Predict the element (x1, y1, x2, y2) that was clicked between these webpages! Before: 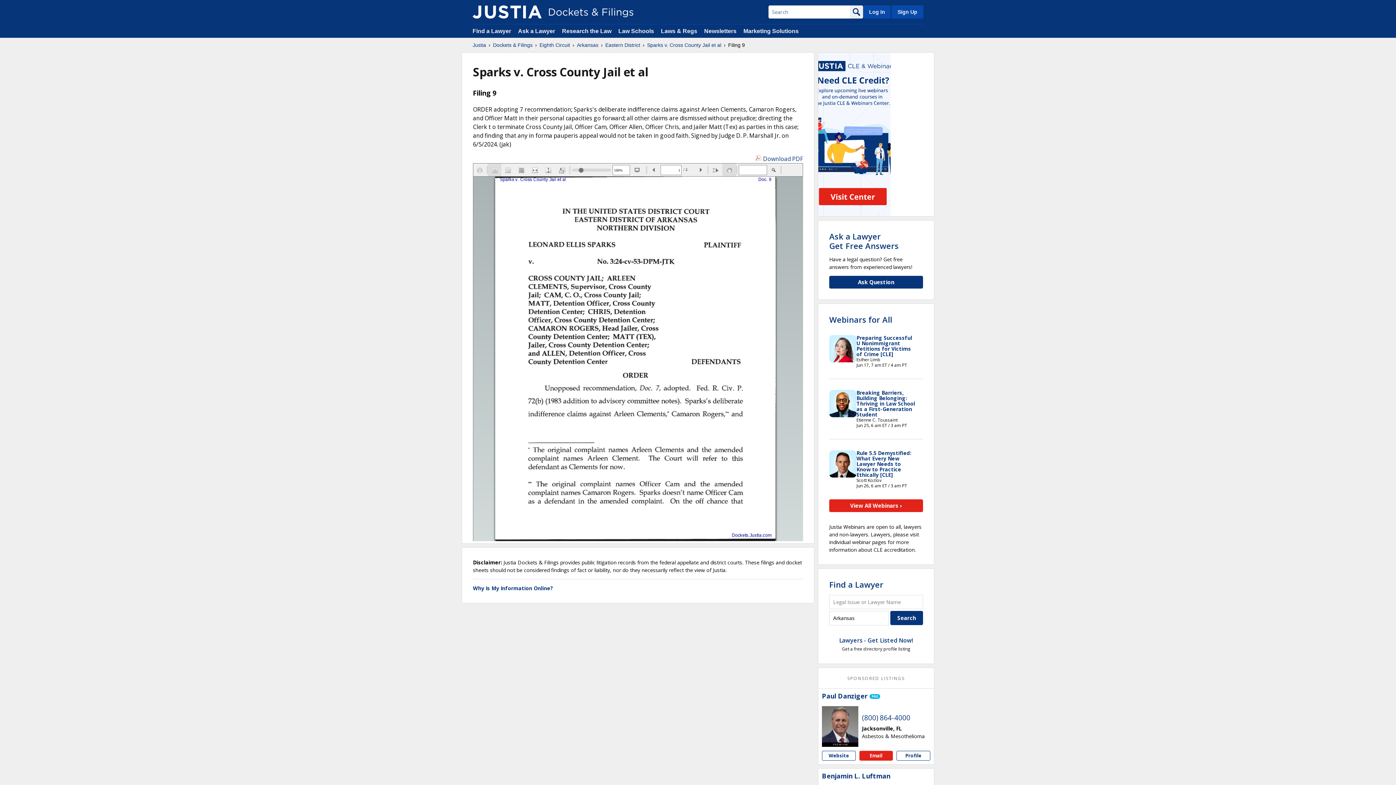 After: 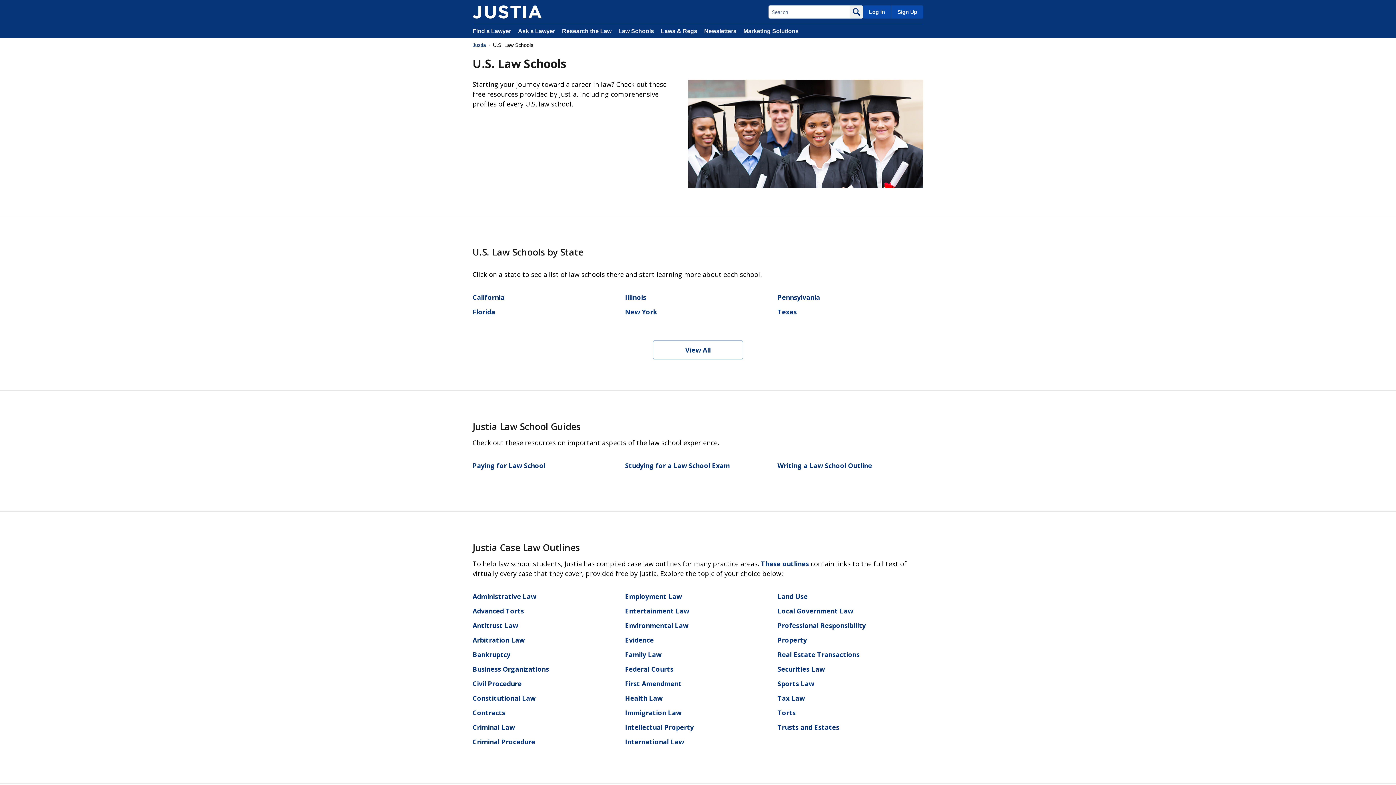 Action: bbox: (618, 28, 654, 34) label: Law Schools